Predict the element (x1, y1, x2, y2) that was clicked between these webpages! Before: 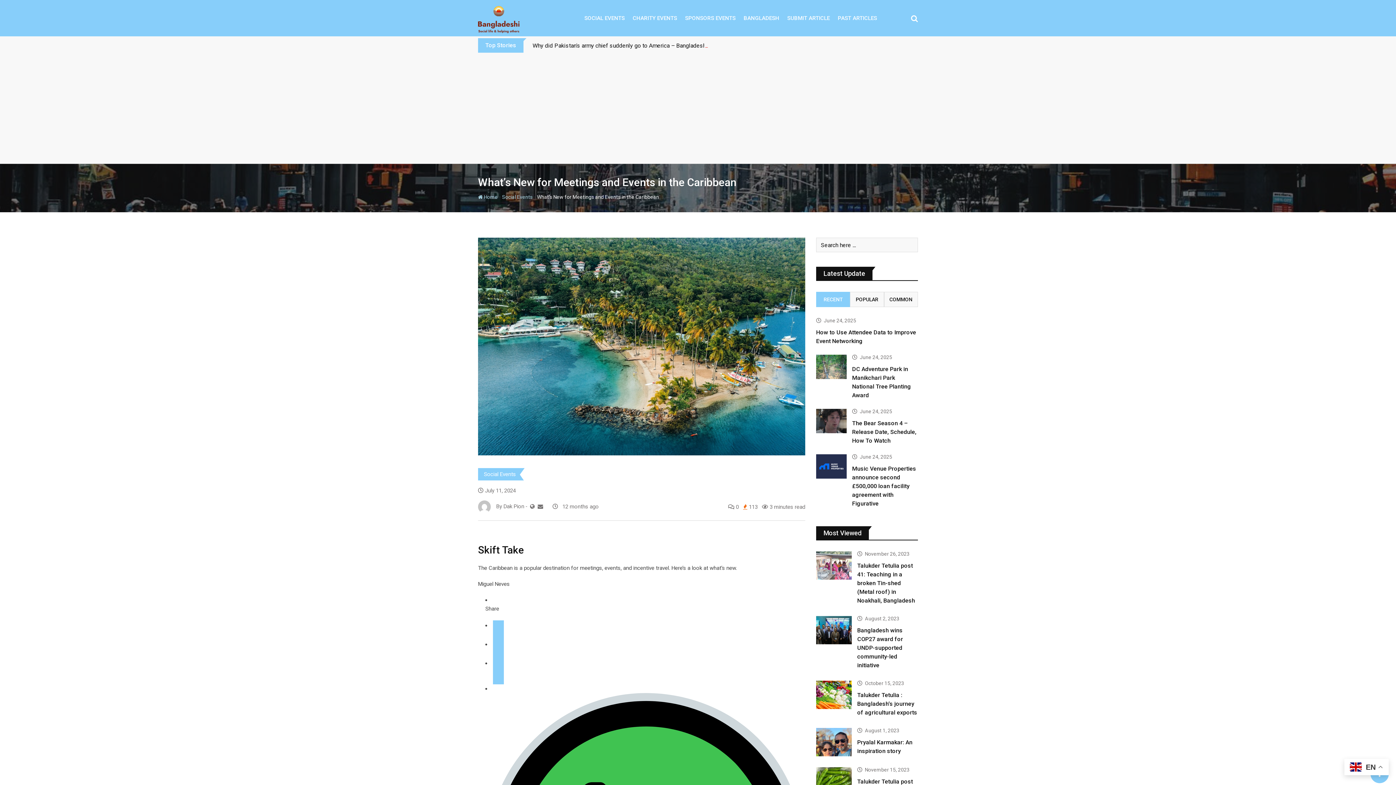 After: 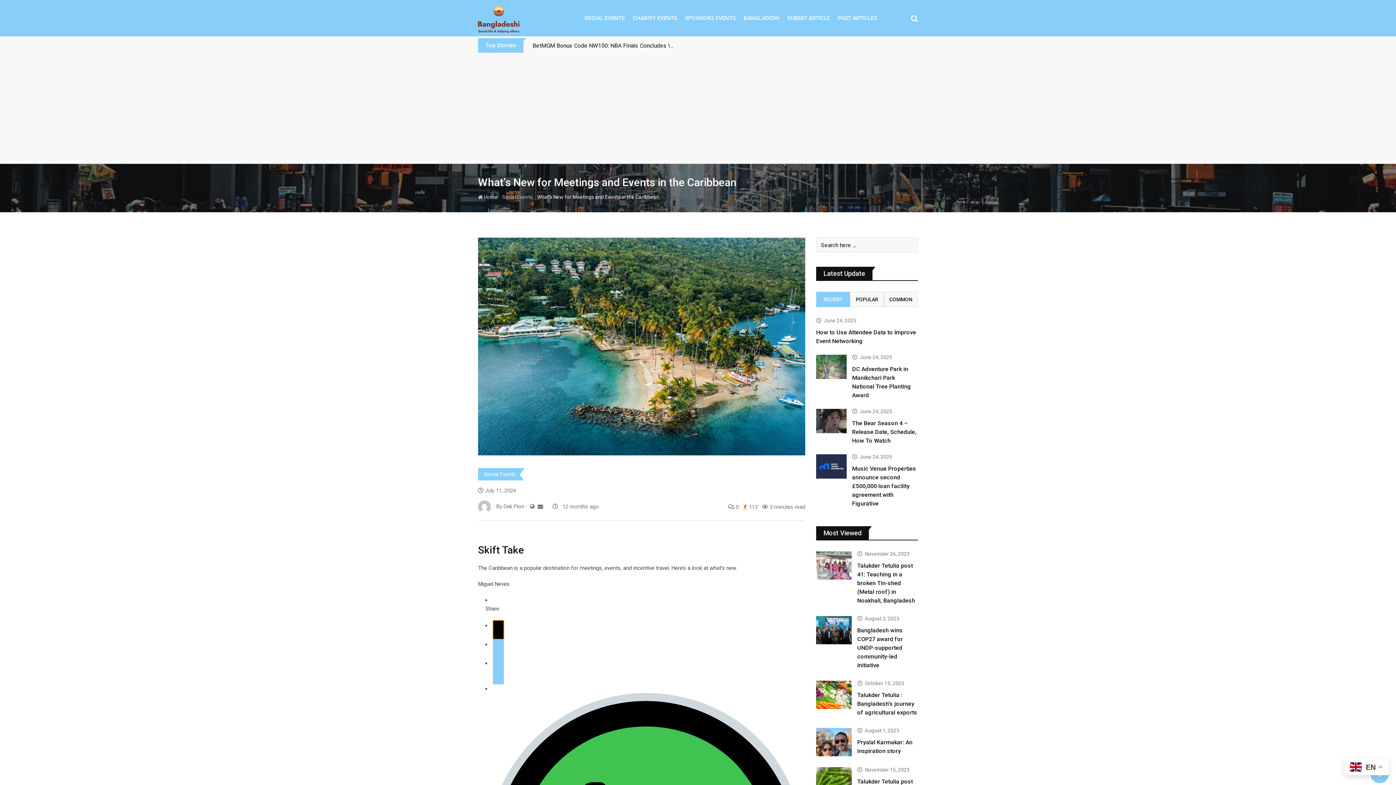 Action: label: 

 bbox: (493, 620, 504, 639)